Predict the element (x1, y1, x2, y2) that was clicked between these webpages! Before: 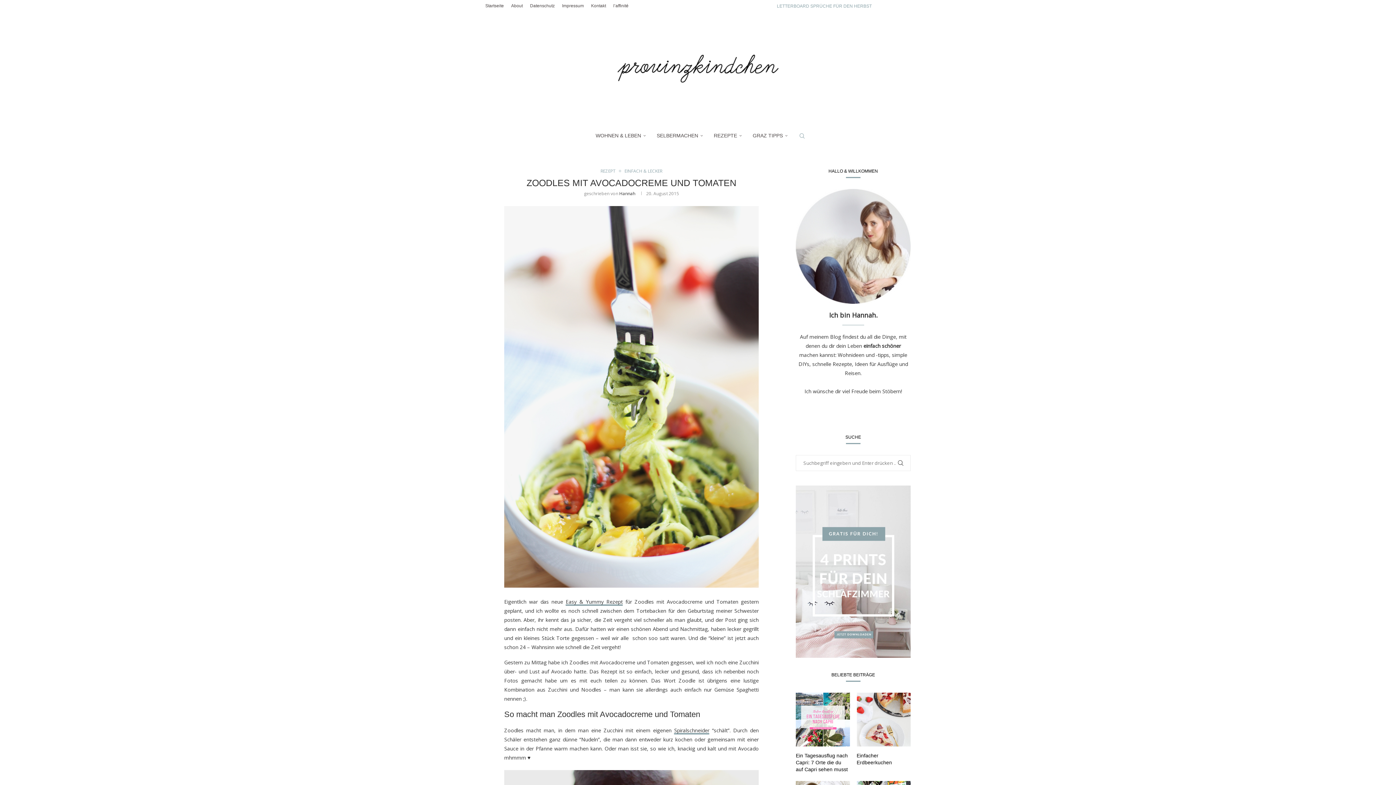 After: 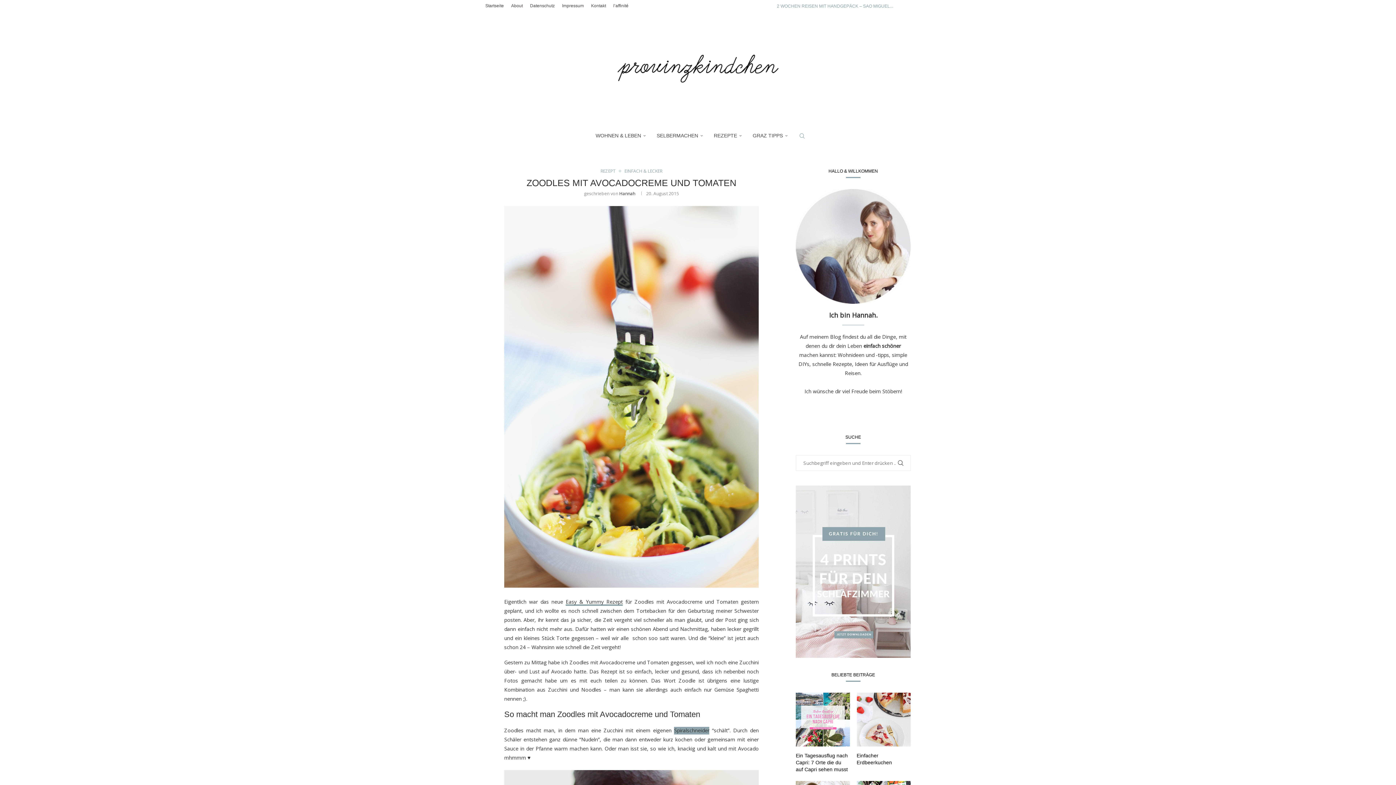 Action: bbox: (674, 727, 709, 734) label: Spiralschneider